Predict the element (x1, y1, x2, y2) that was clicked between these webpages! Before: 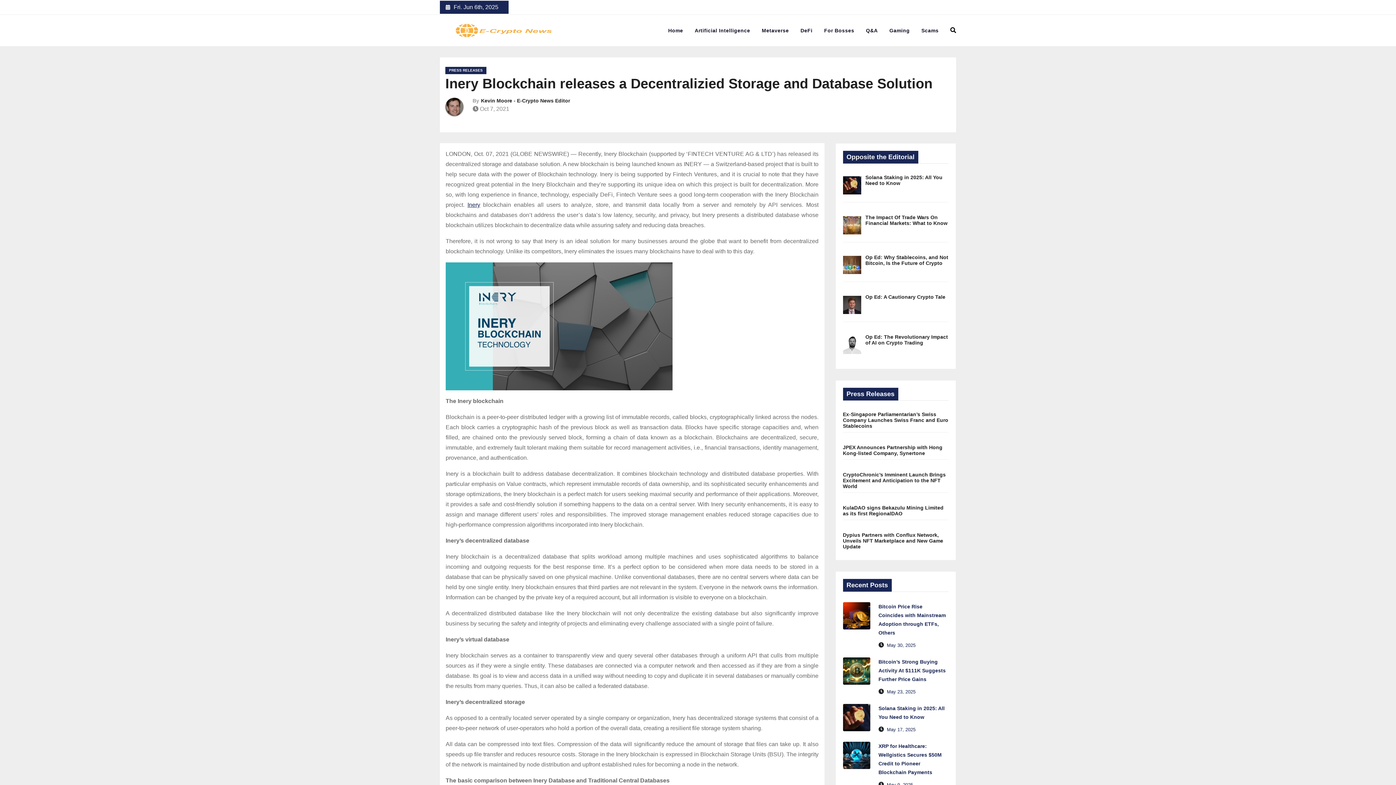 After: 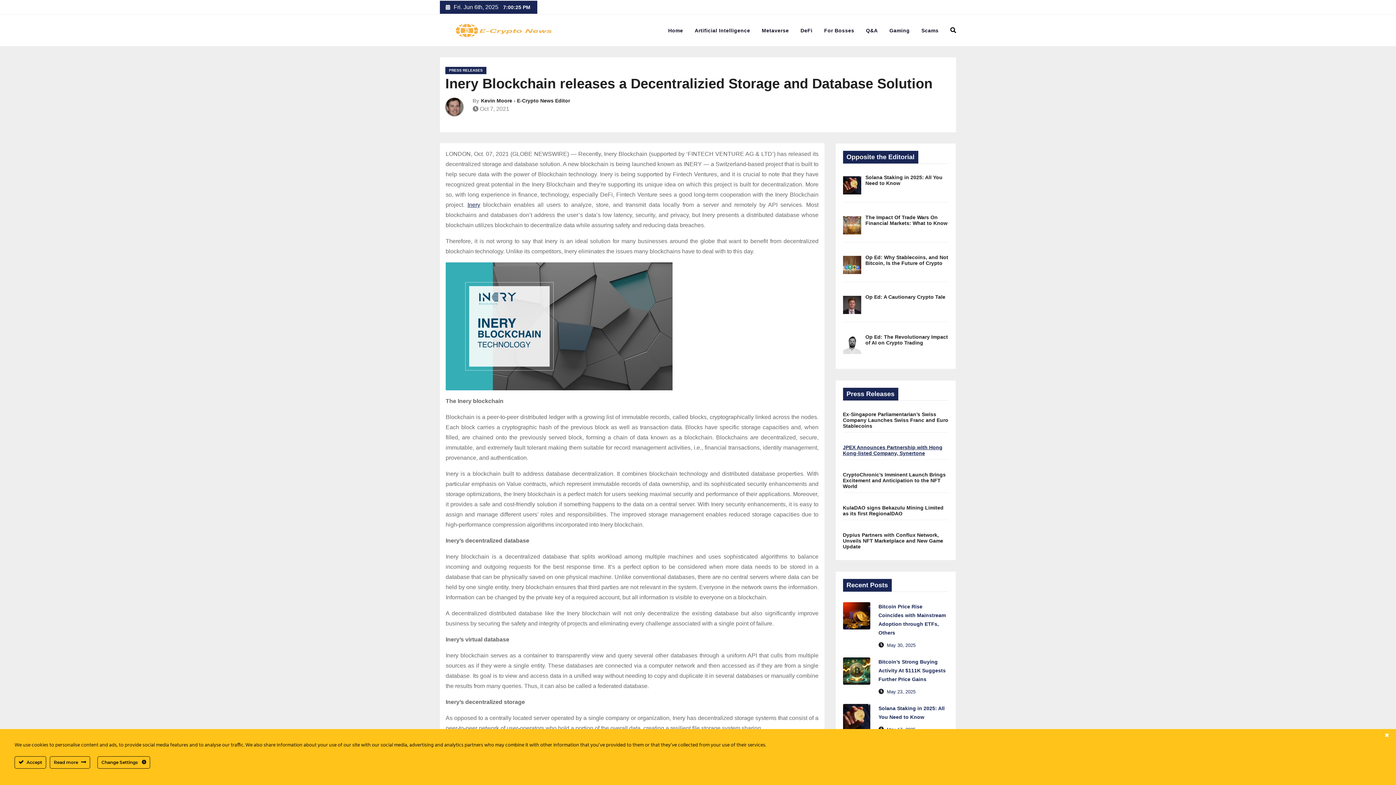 Action: bbox: (843, 444, 942, 456) label: JPEX Announces Partnership with Hong Kong-listed Company, Synertone